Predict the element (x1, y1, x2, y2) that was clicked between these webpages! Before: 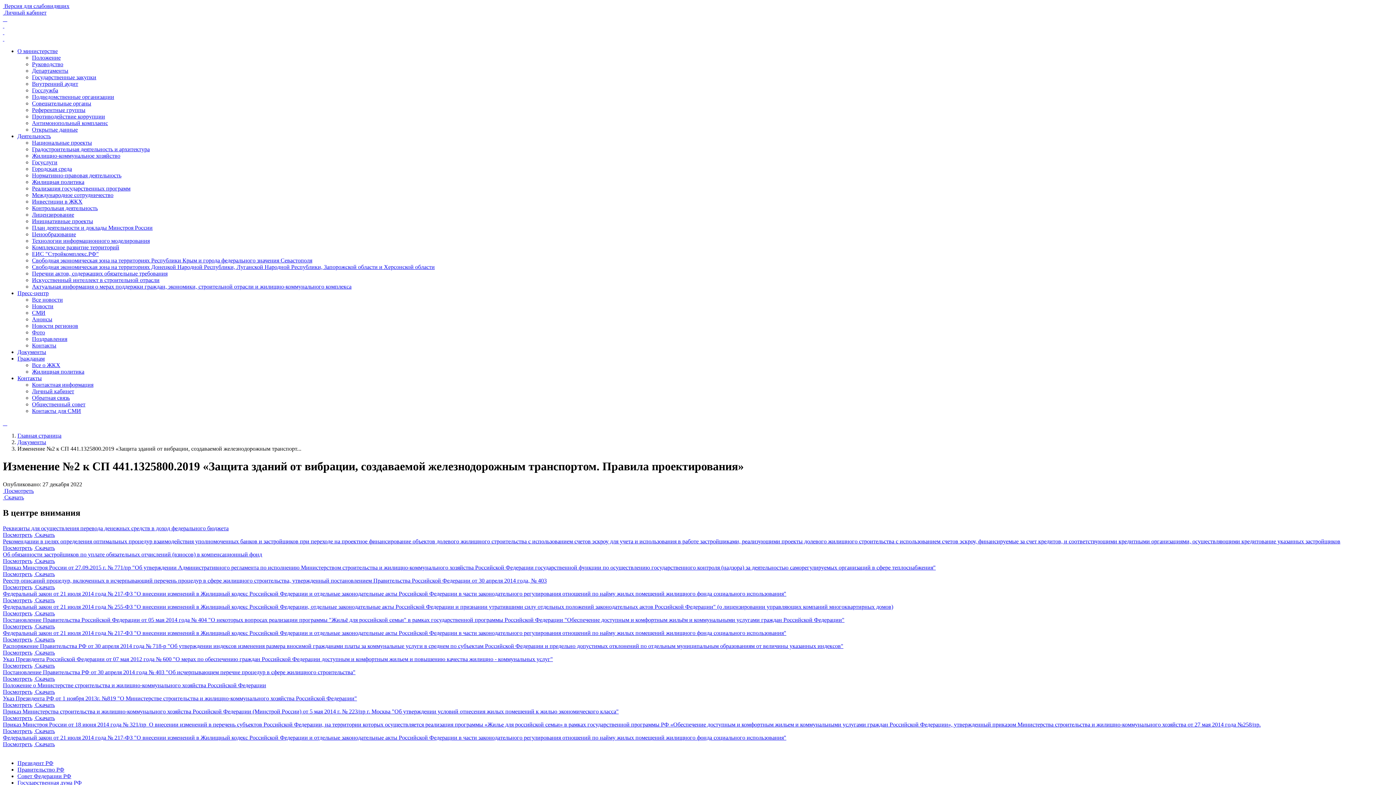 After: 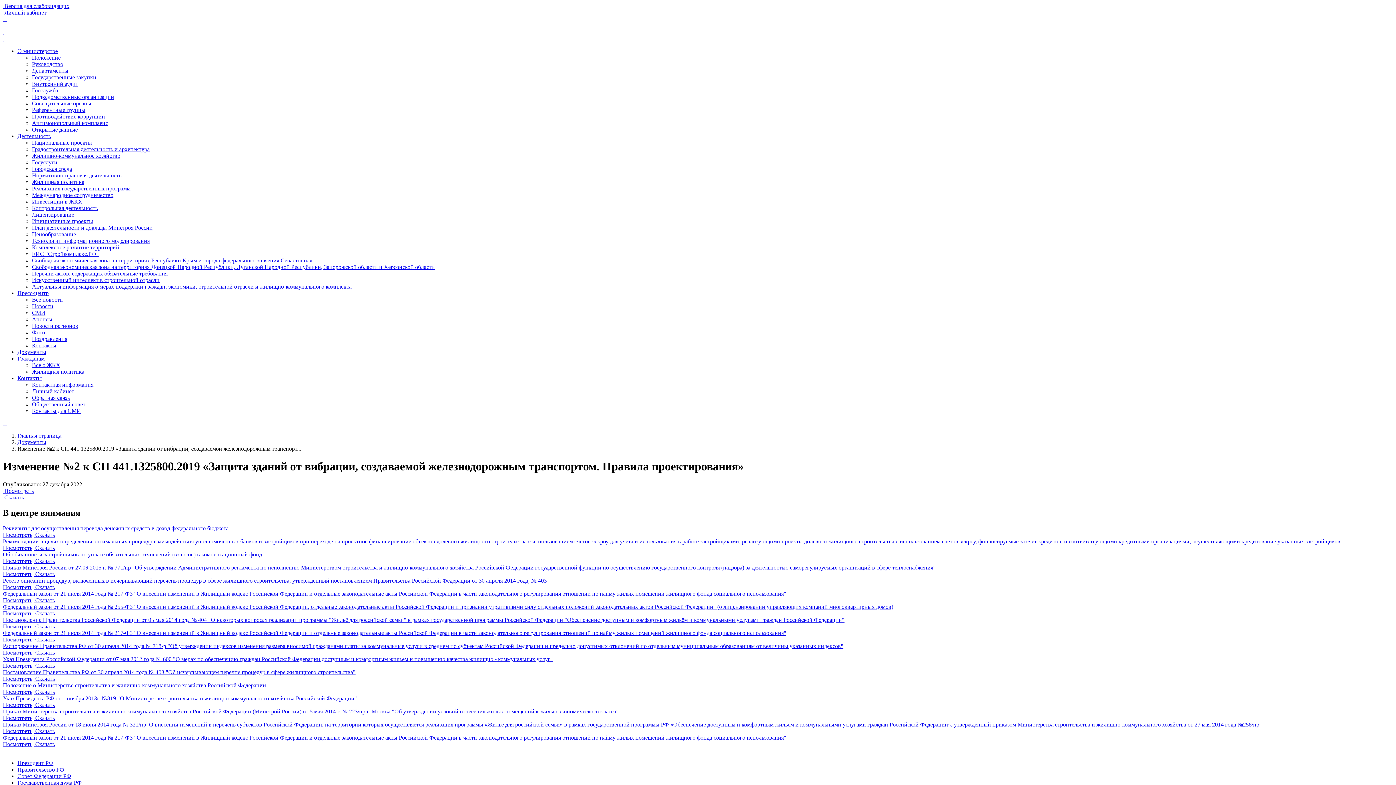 Action: bbox: (17, 760, 53, 766) label: Президент РФ